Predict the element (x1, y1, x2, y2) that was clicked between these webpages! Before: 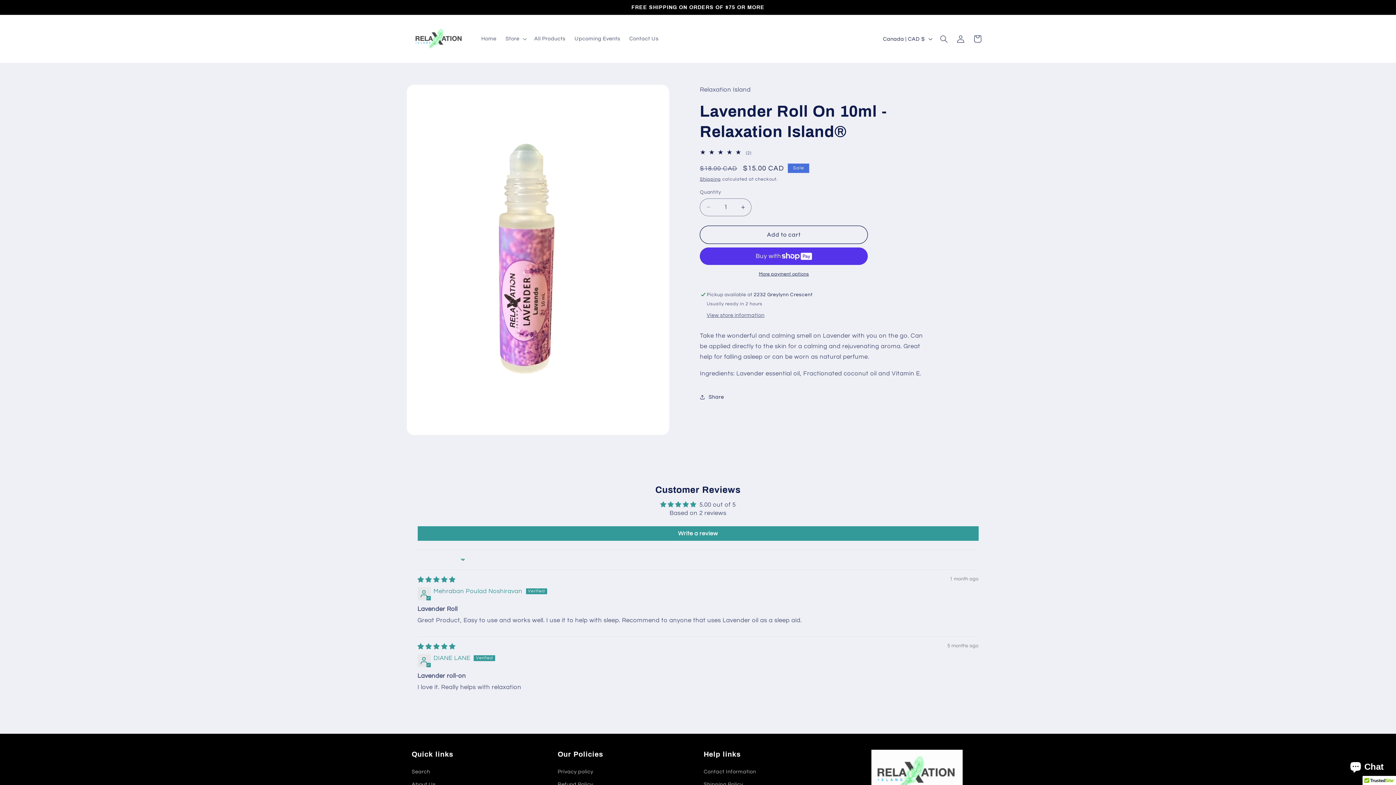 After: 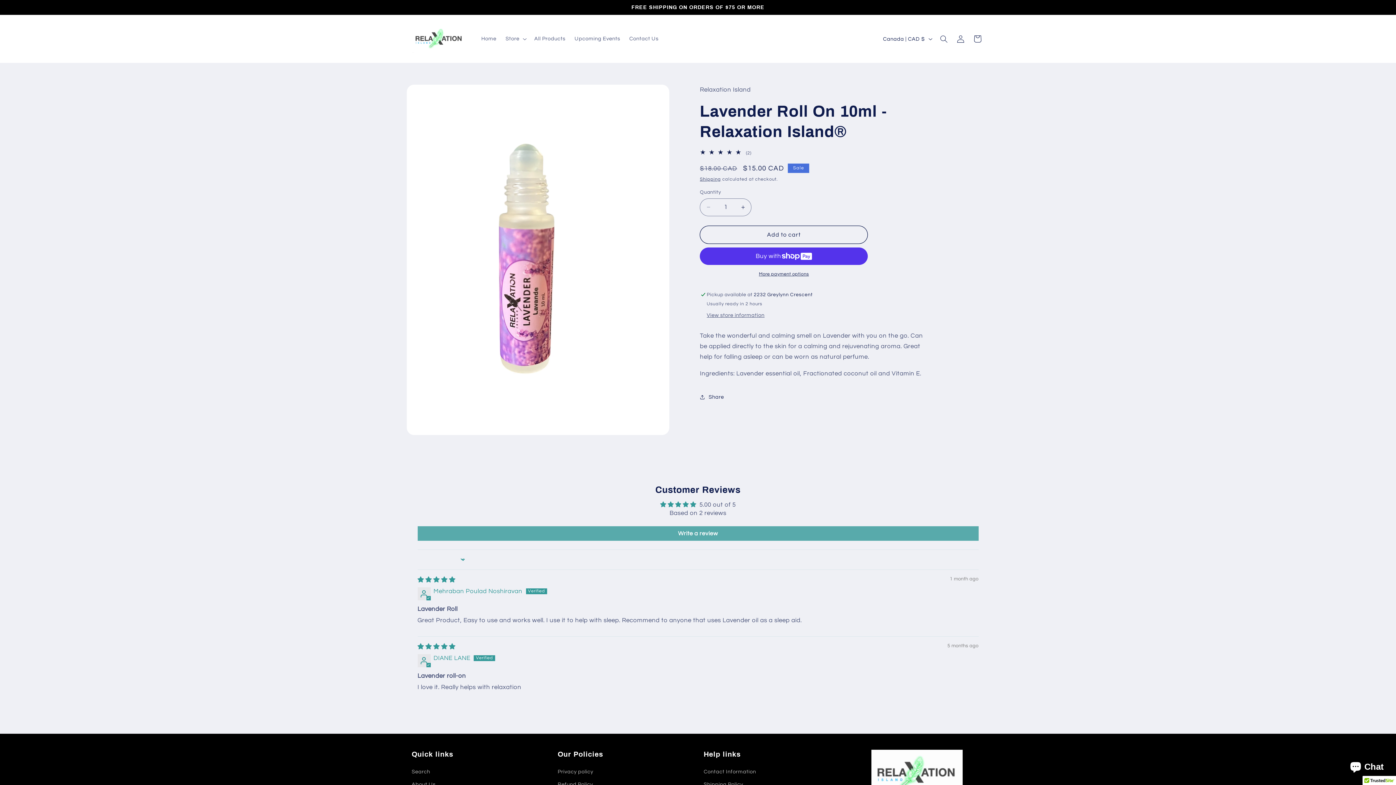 Action: label: Write a review bbox: (417, 526, 978, 541)